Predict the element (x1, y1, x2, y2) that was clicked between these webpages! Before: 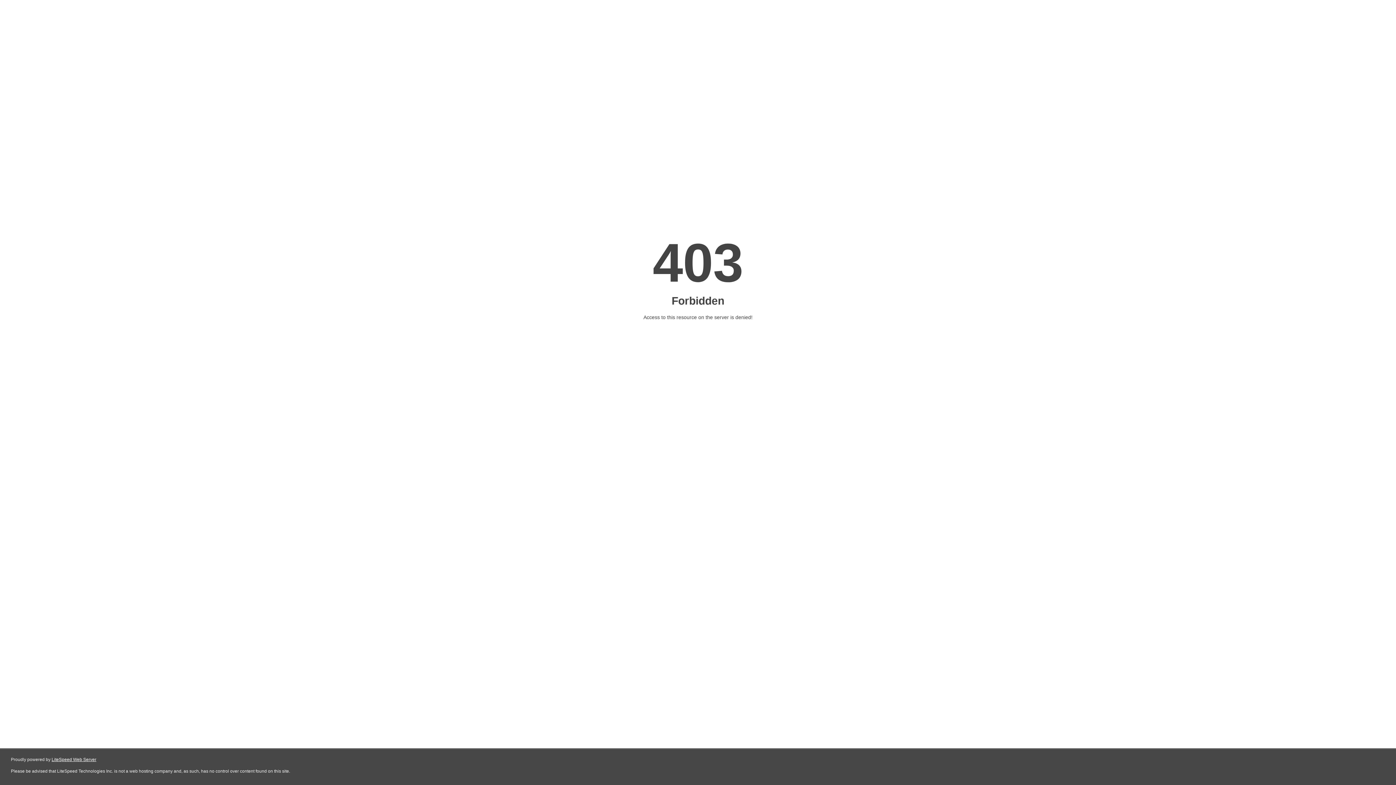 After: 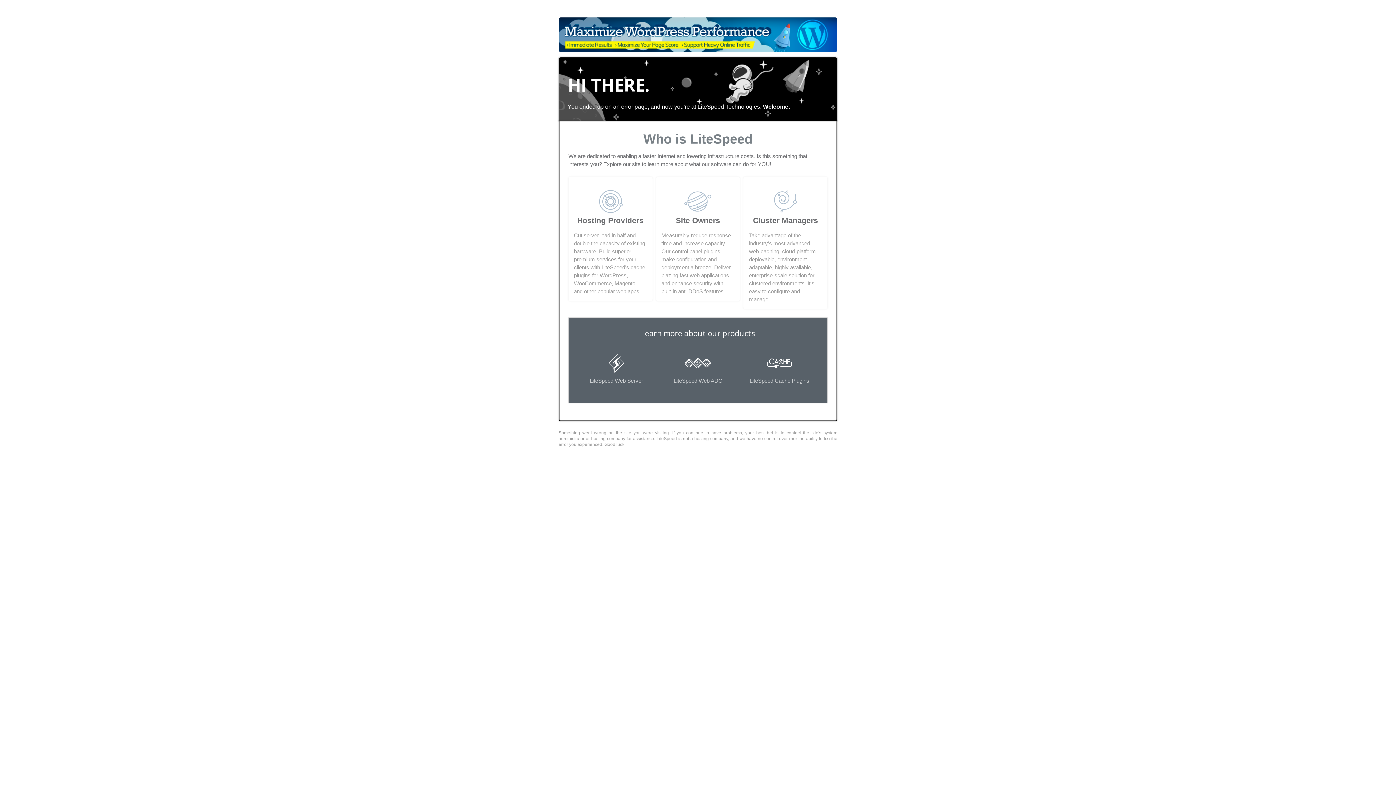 Action: label: LiteSpeed Web Server bbox: (51, 757, 96, 762)